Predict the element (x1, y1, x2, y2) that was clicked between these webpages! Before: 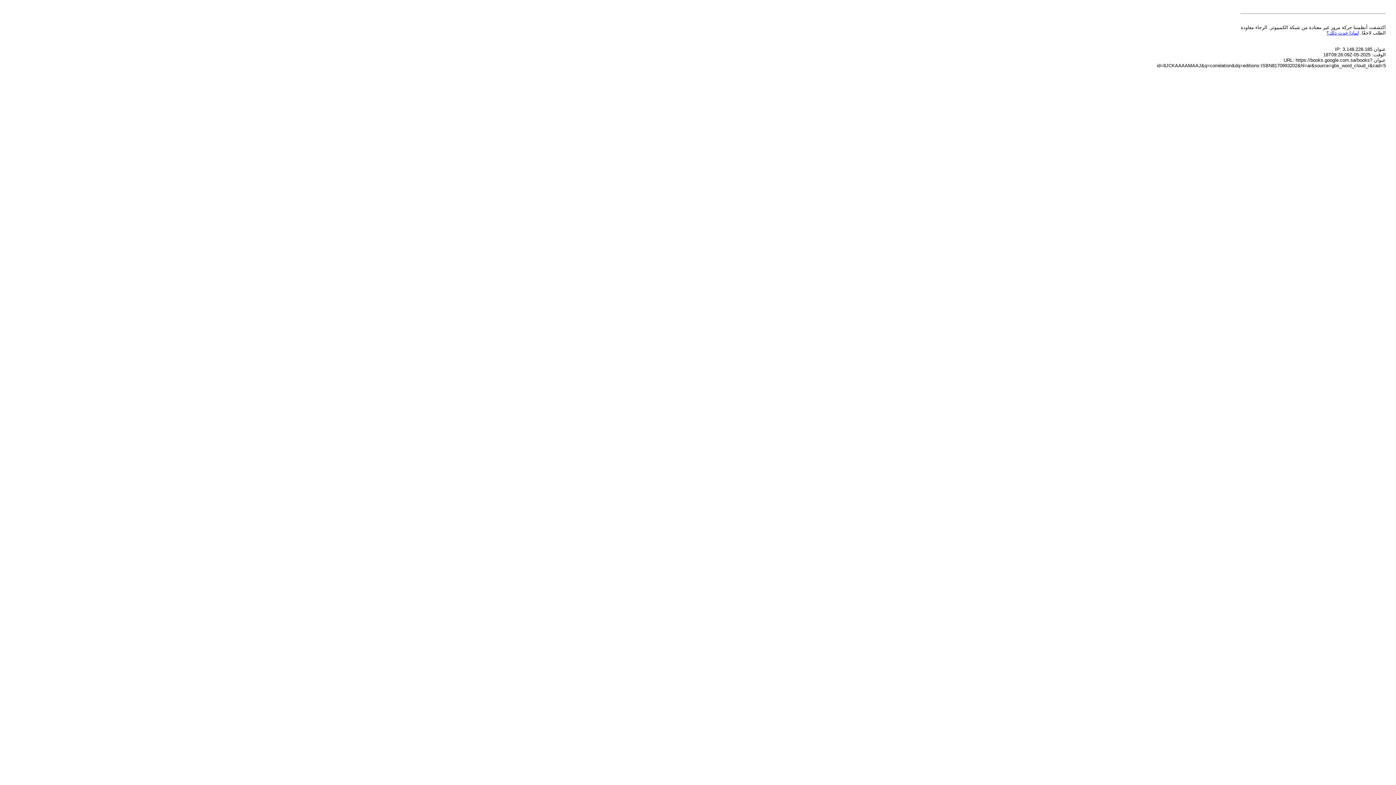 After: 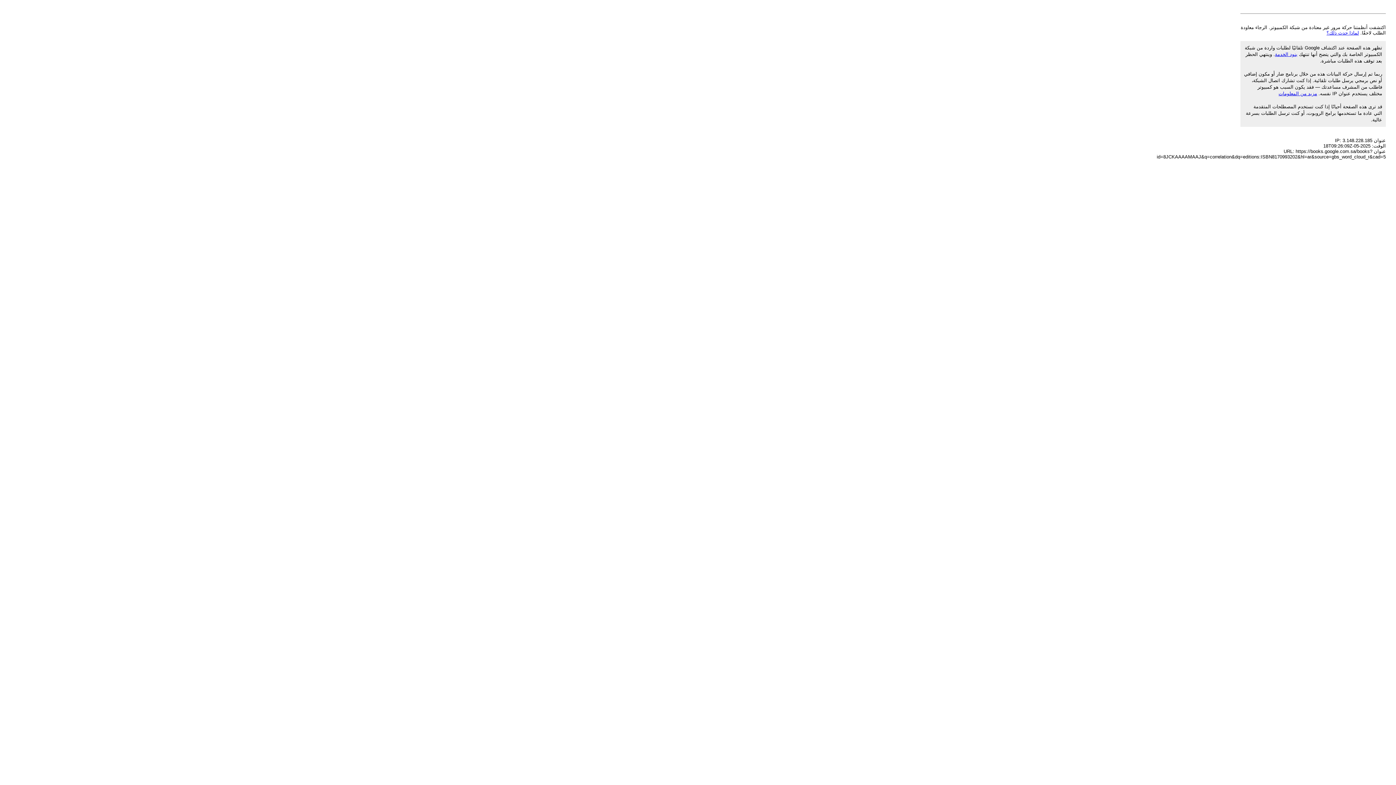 Action: label: لماذا حدث ذلك؟ bbox: (1326, 30, 1359, 35)